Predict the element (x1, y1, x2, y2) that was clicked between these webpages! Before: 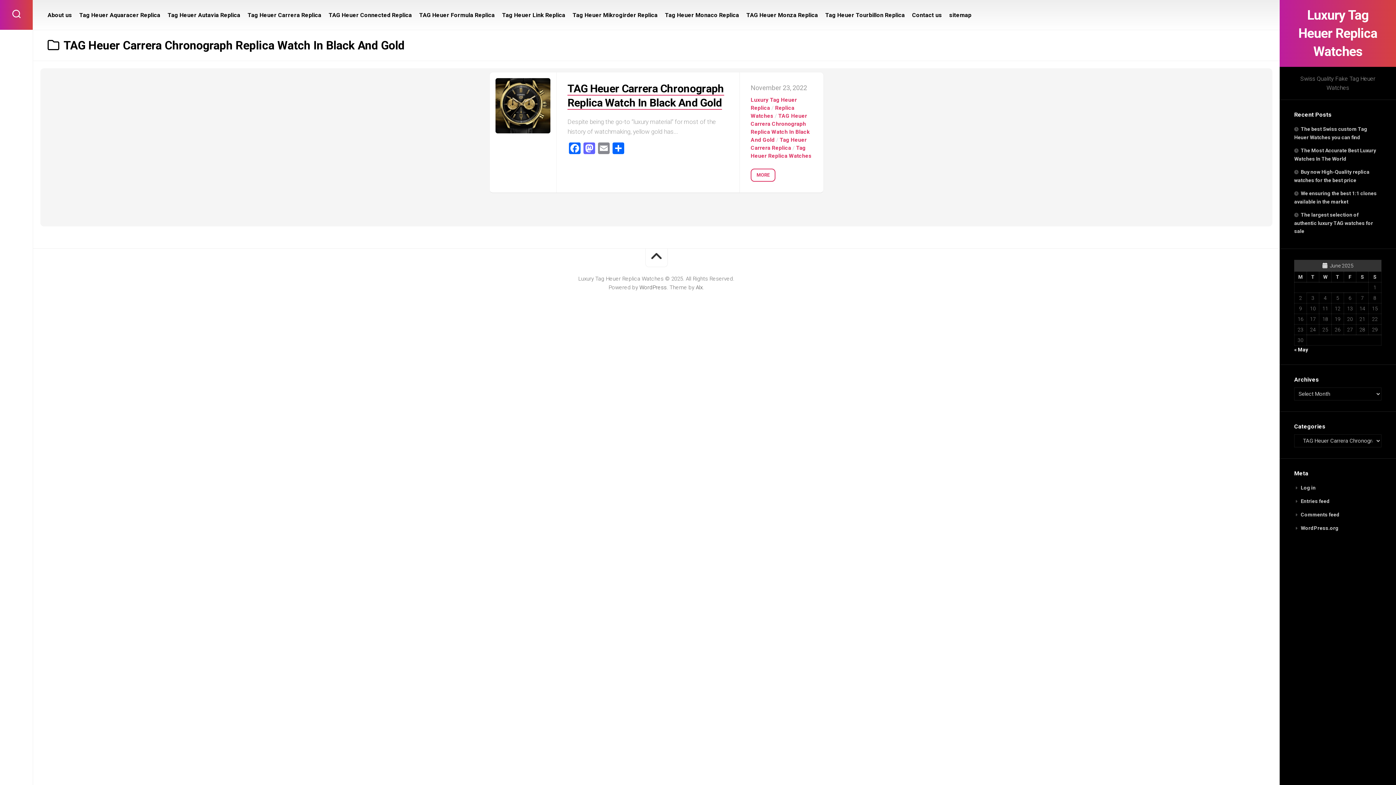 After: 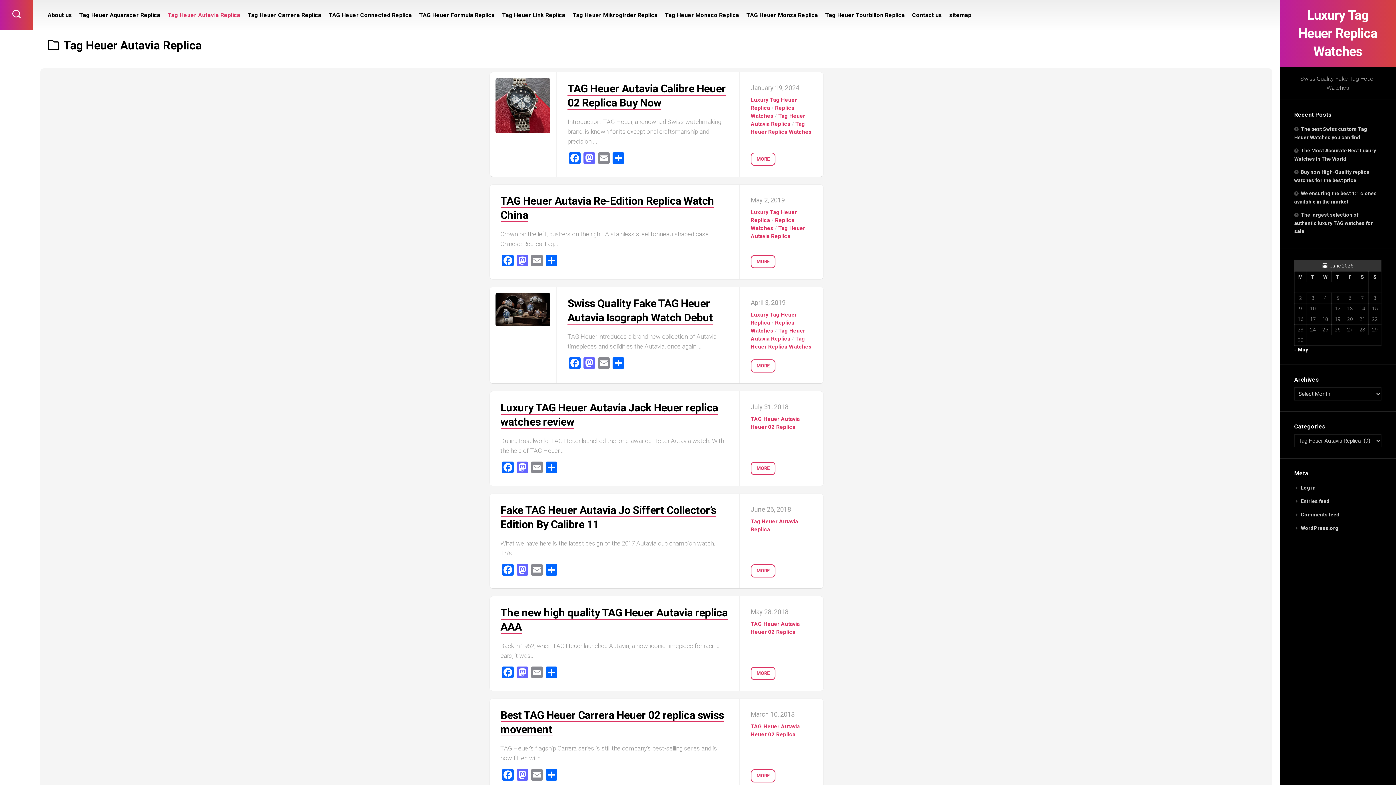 Action: bbox: (167, 11, 240, 18) label: Tag Heuer Autavia Replica